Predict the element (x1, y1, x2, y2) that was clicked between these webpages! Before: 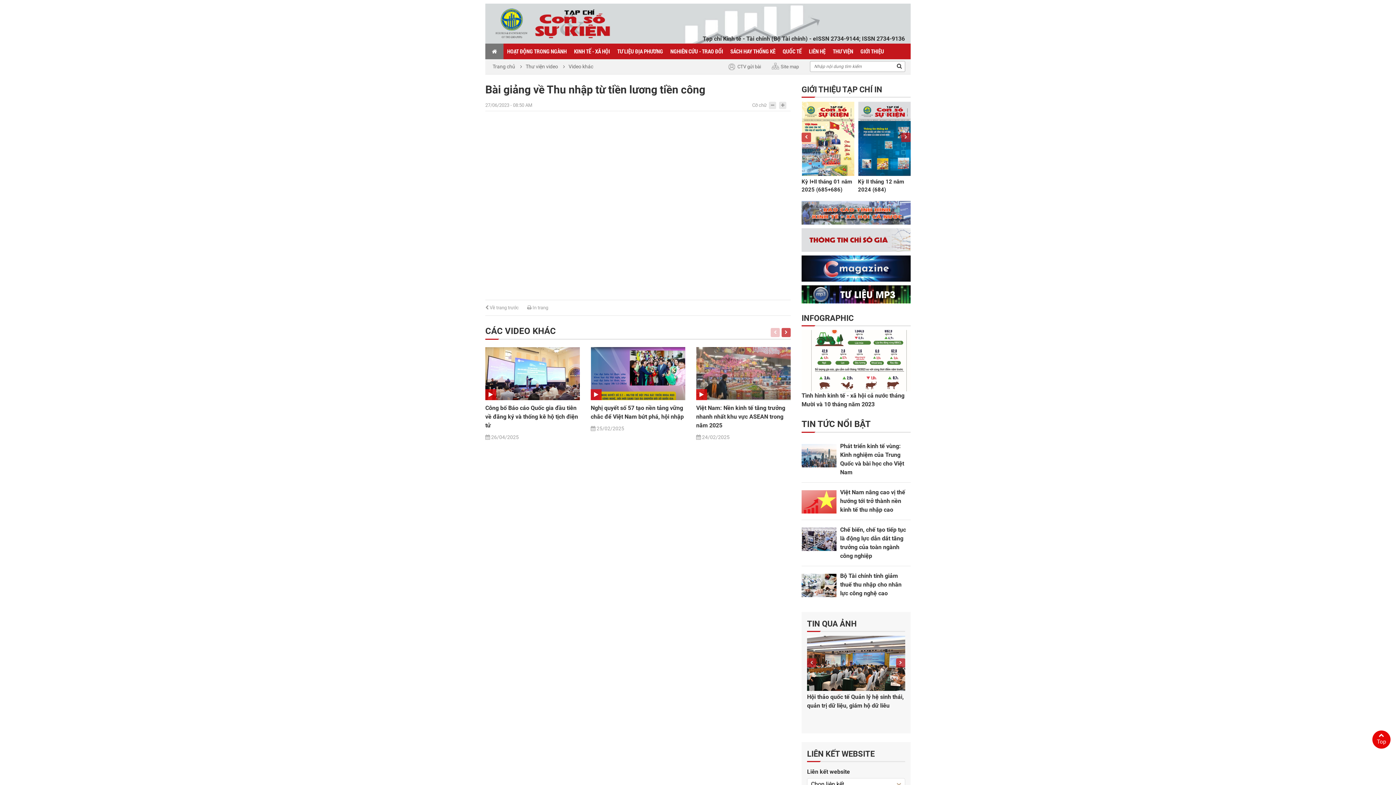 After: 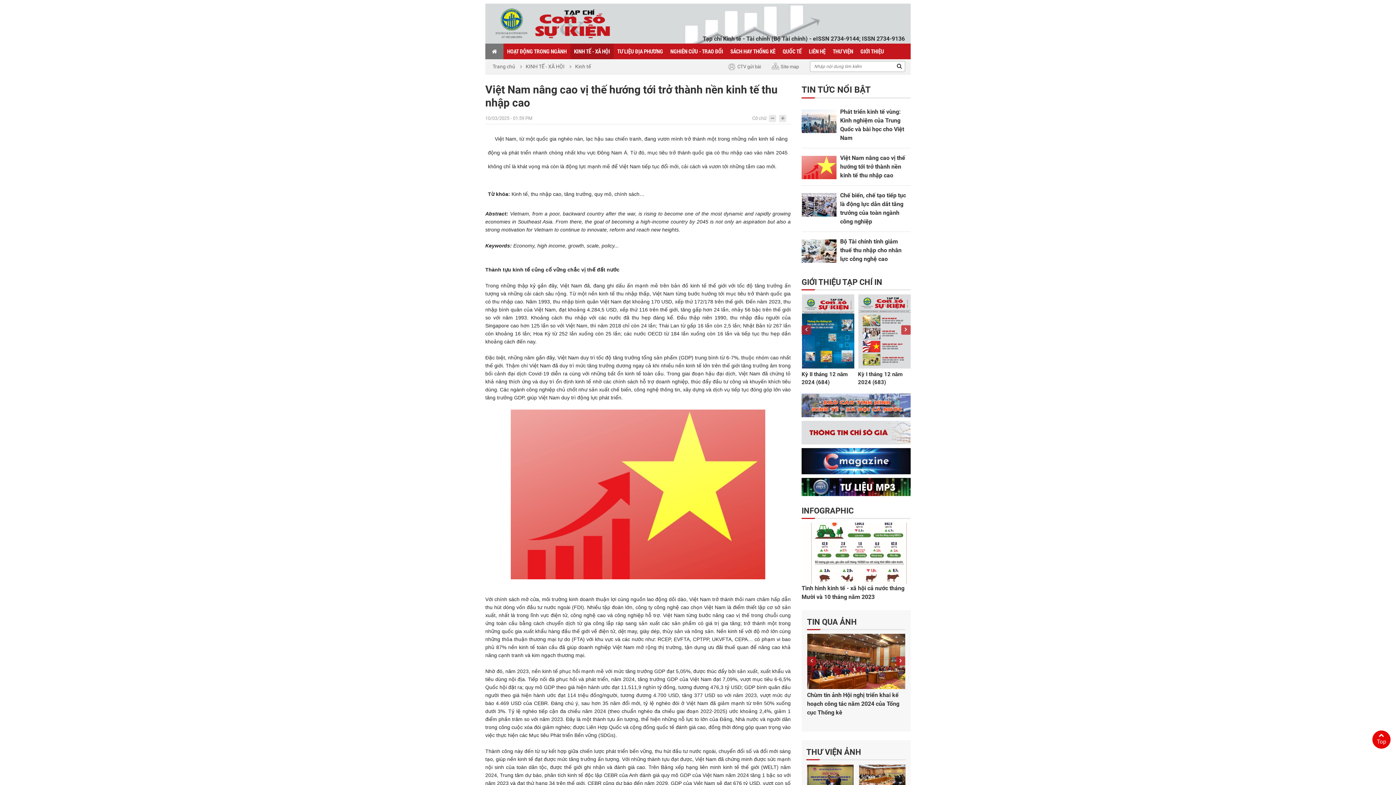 Action: bbox: (840, 489, 905, 513) label: Việt Nam nâng cao vị thế hướng tới trở thành nền kinh tế thu nhập cao